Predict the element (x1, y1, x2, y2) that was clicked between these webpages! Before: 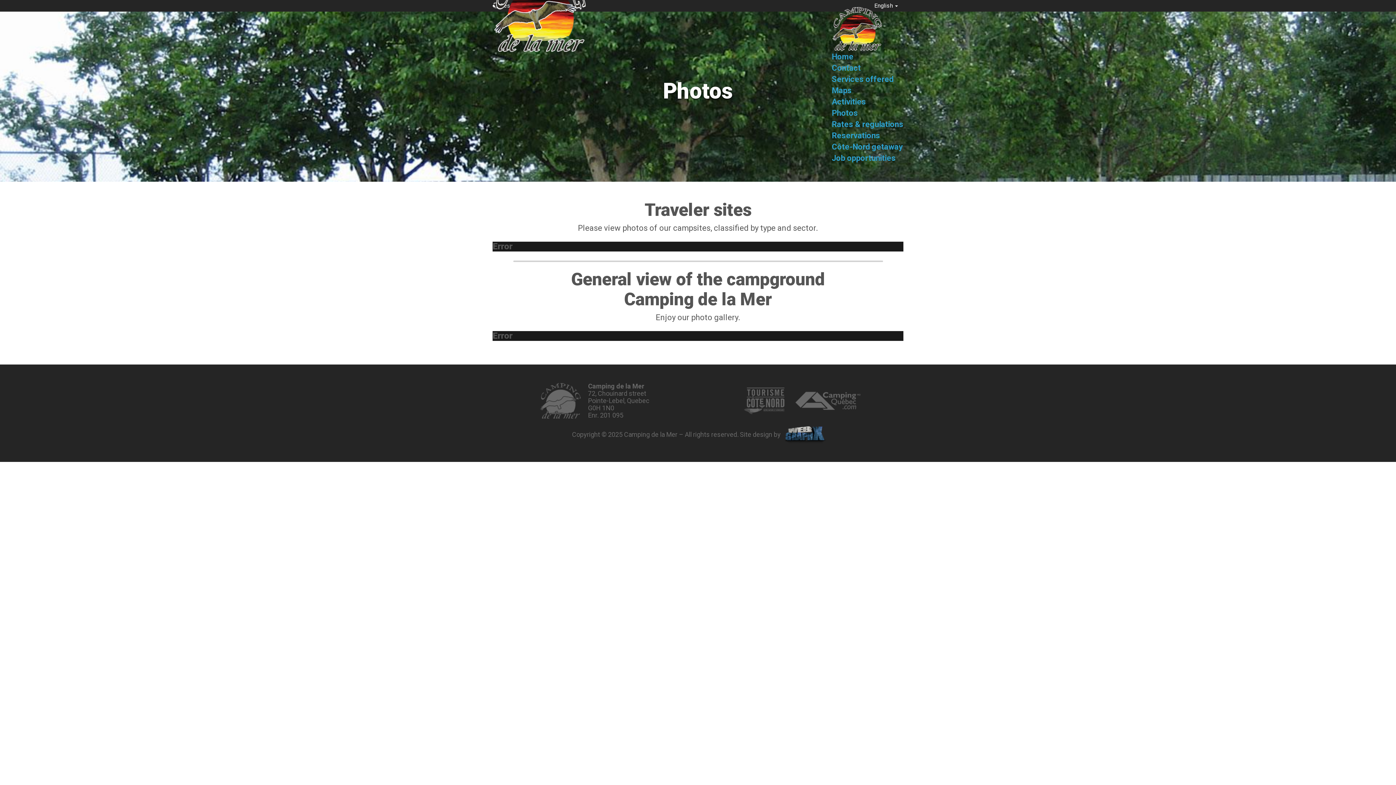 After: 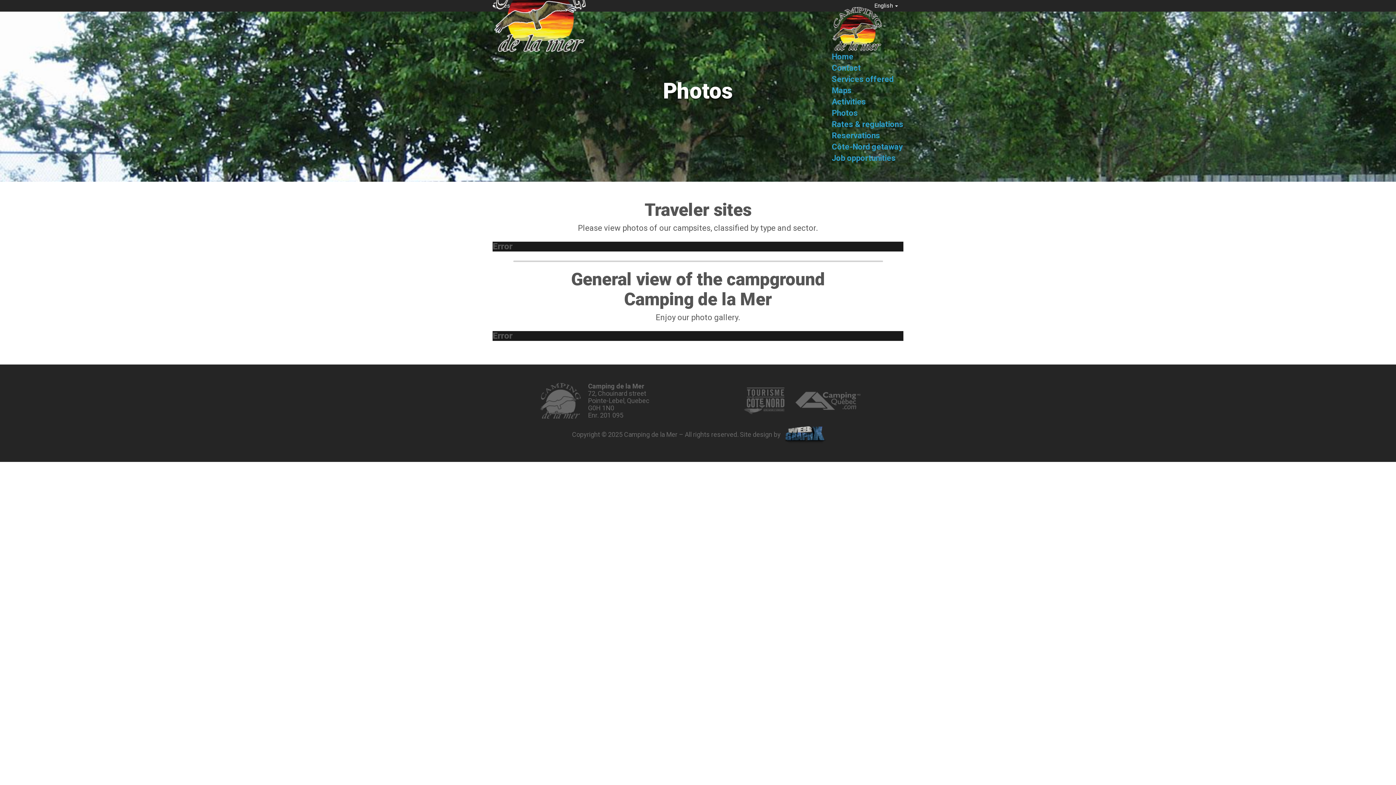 Action: label: English  bbox: (869, 0, 903, 11)